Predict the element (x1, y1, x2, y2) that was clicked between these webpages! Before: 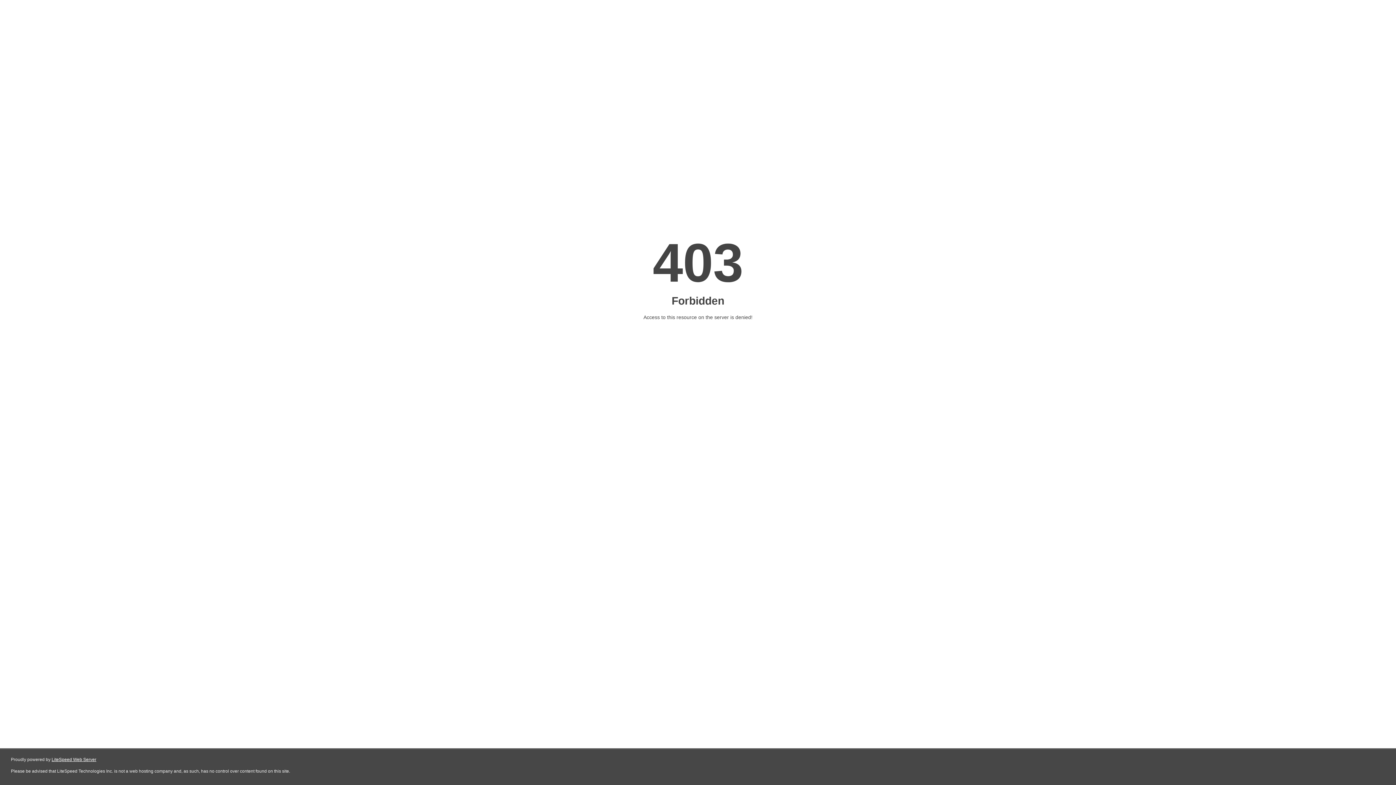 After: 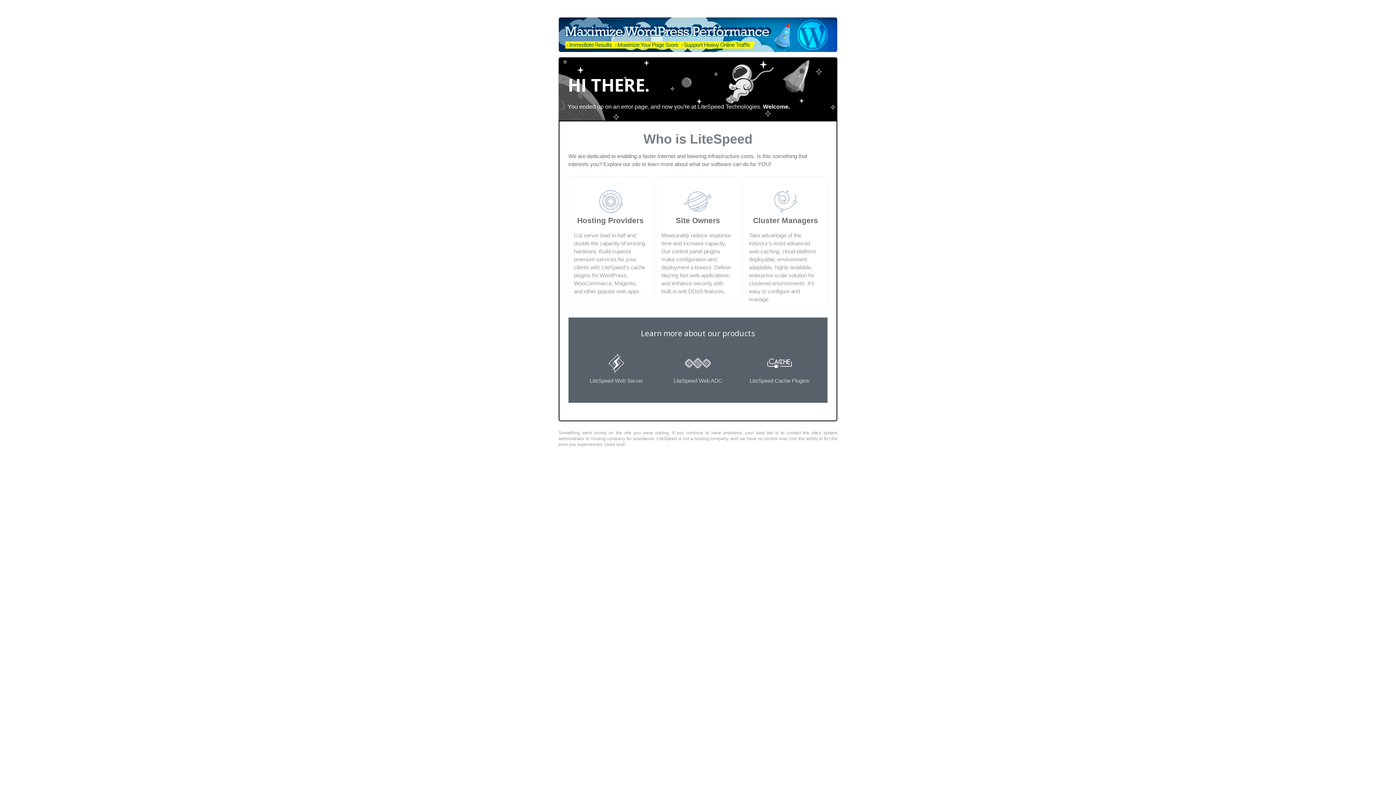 Action: bbox: (51, 757, 96, 762) label: LiteSpeed Web Server